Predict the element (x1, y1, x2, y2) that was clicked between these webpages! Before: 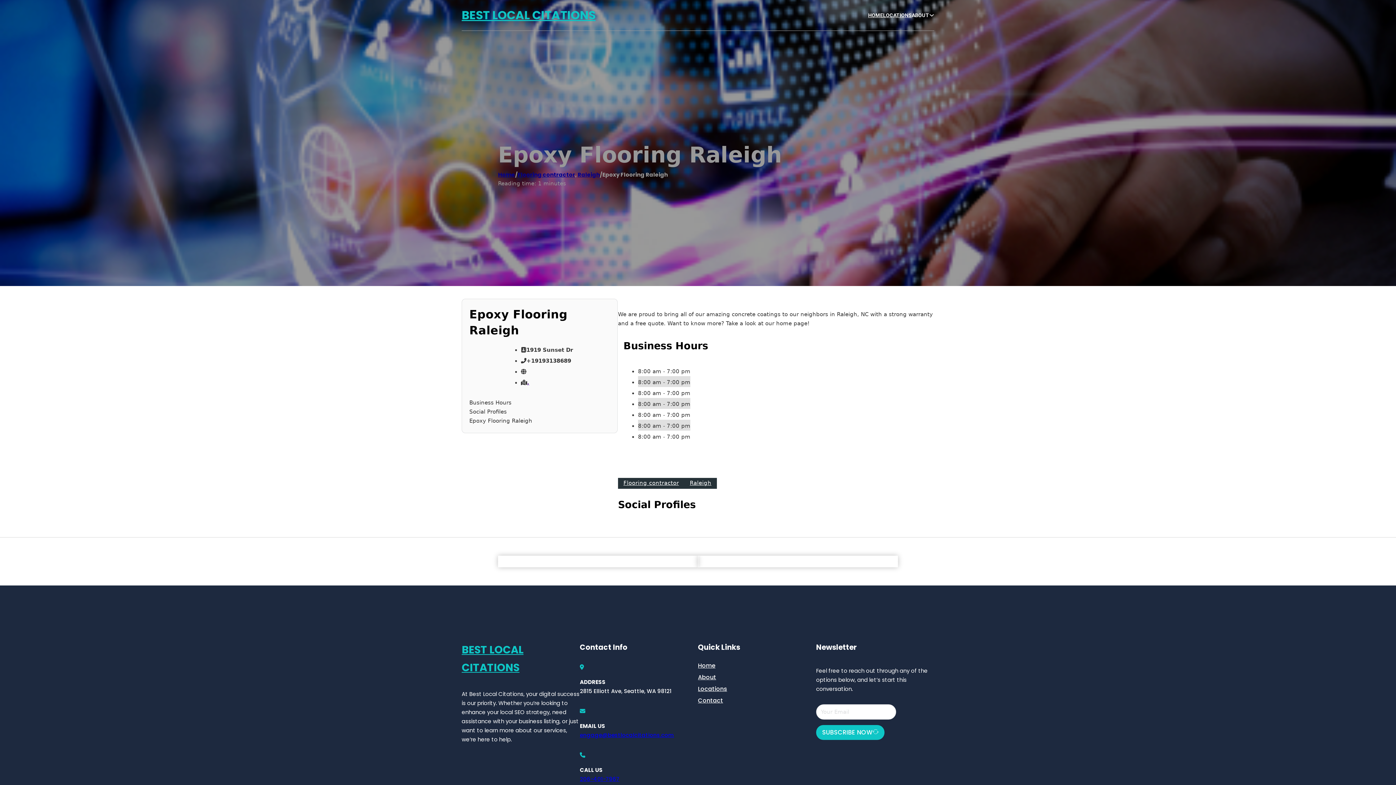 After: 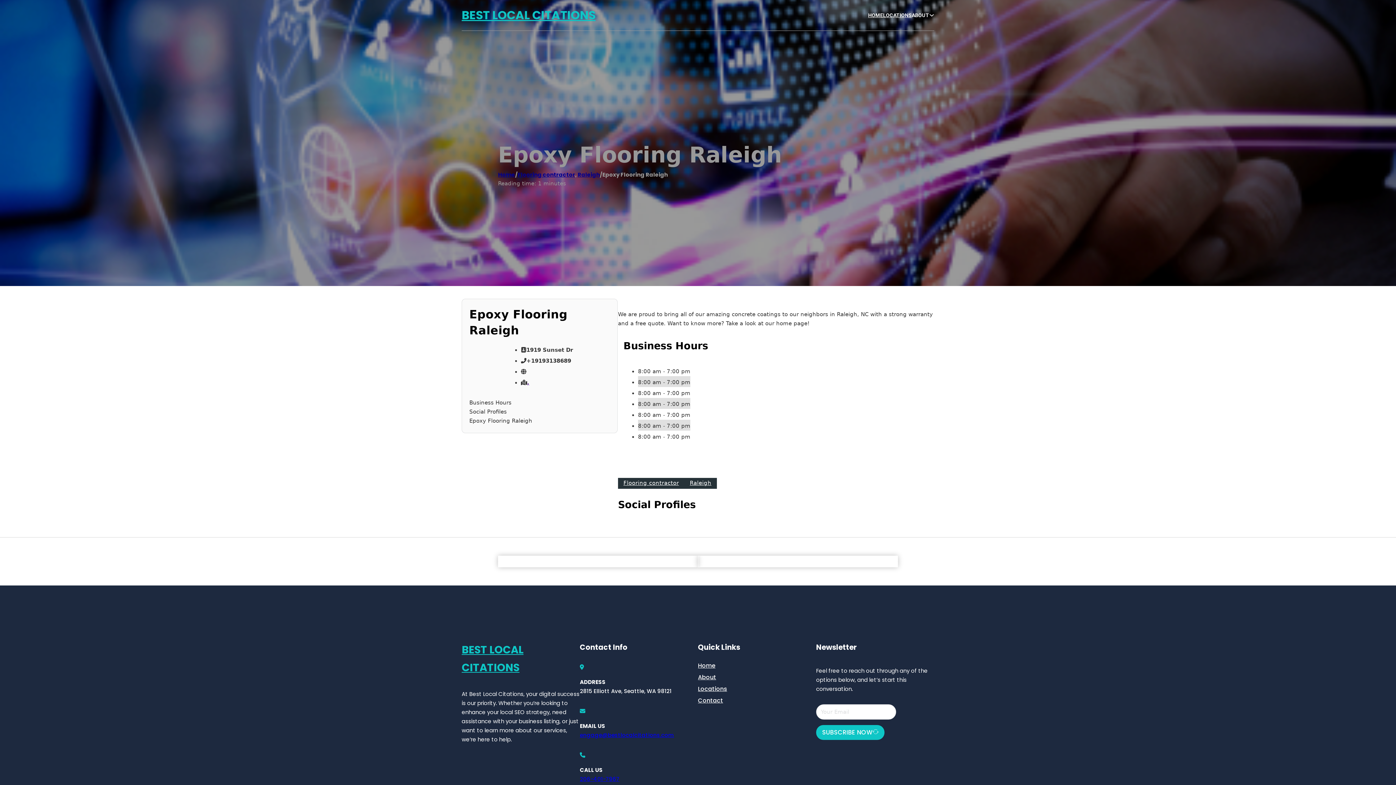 Action: label: engage@bestlocalcitations.com bbox: (580, 731, 674, 739)